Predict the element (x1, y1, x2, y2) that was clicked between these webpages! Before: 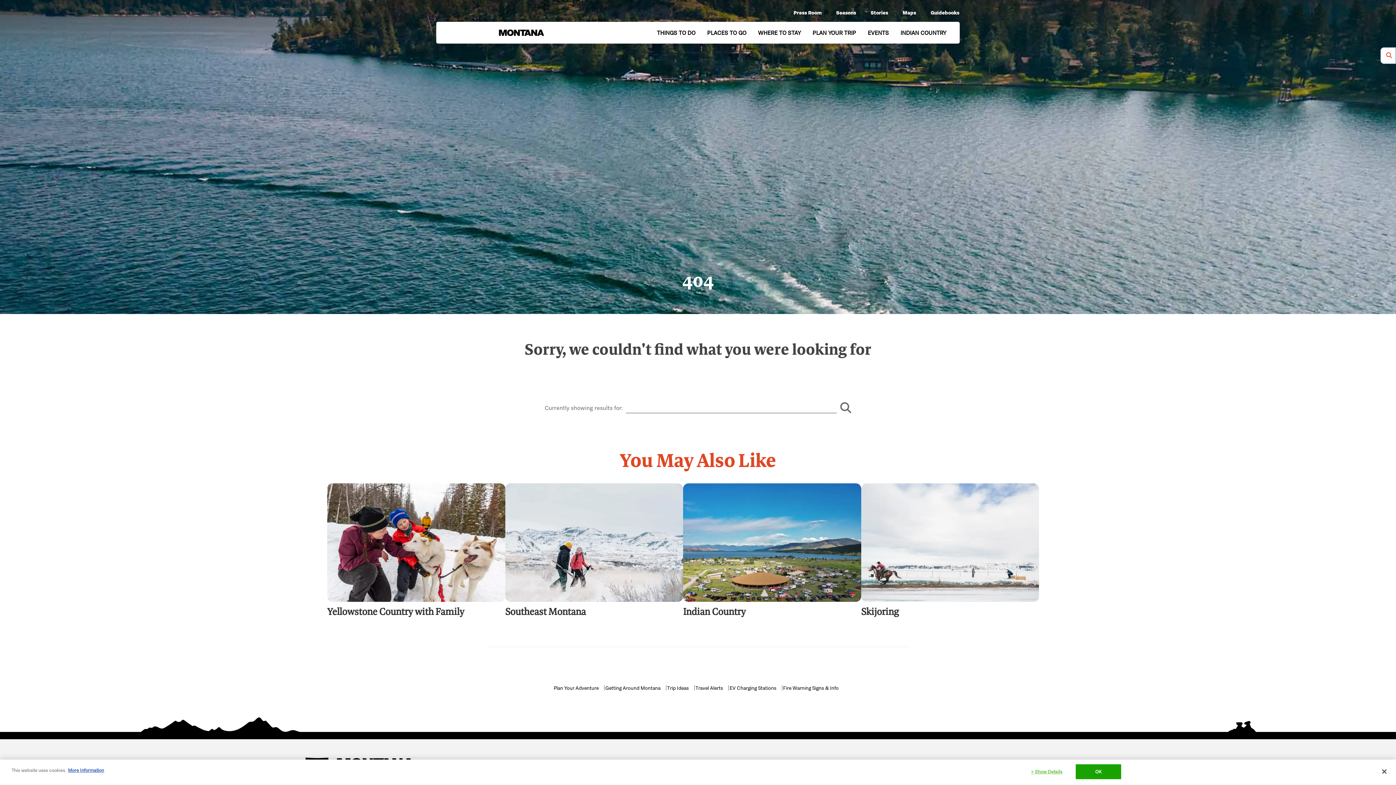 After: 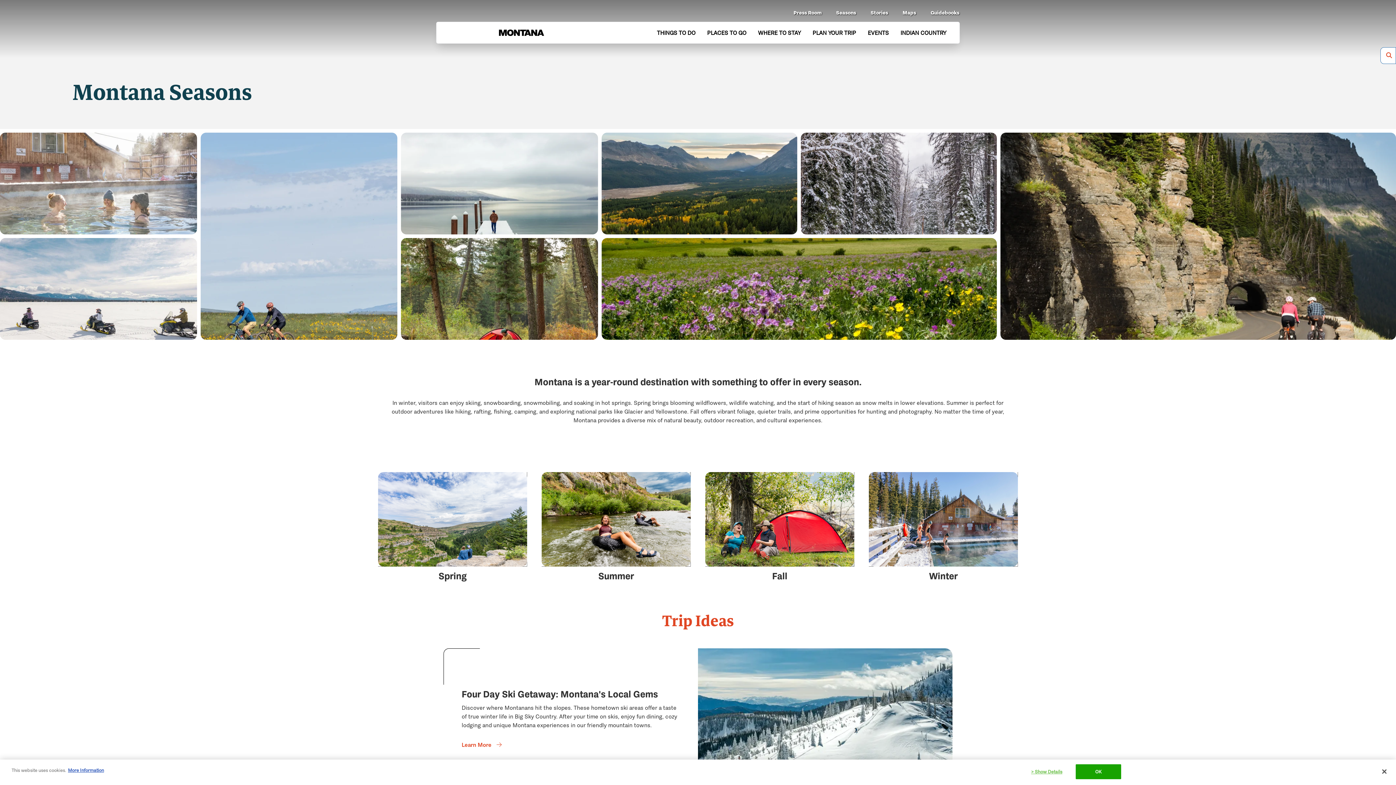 Action: bbox: (836, 9, 856, 16) label: Seasons